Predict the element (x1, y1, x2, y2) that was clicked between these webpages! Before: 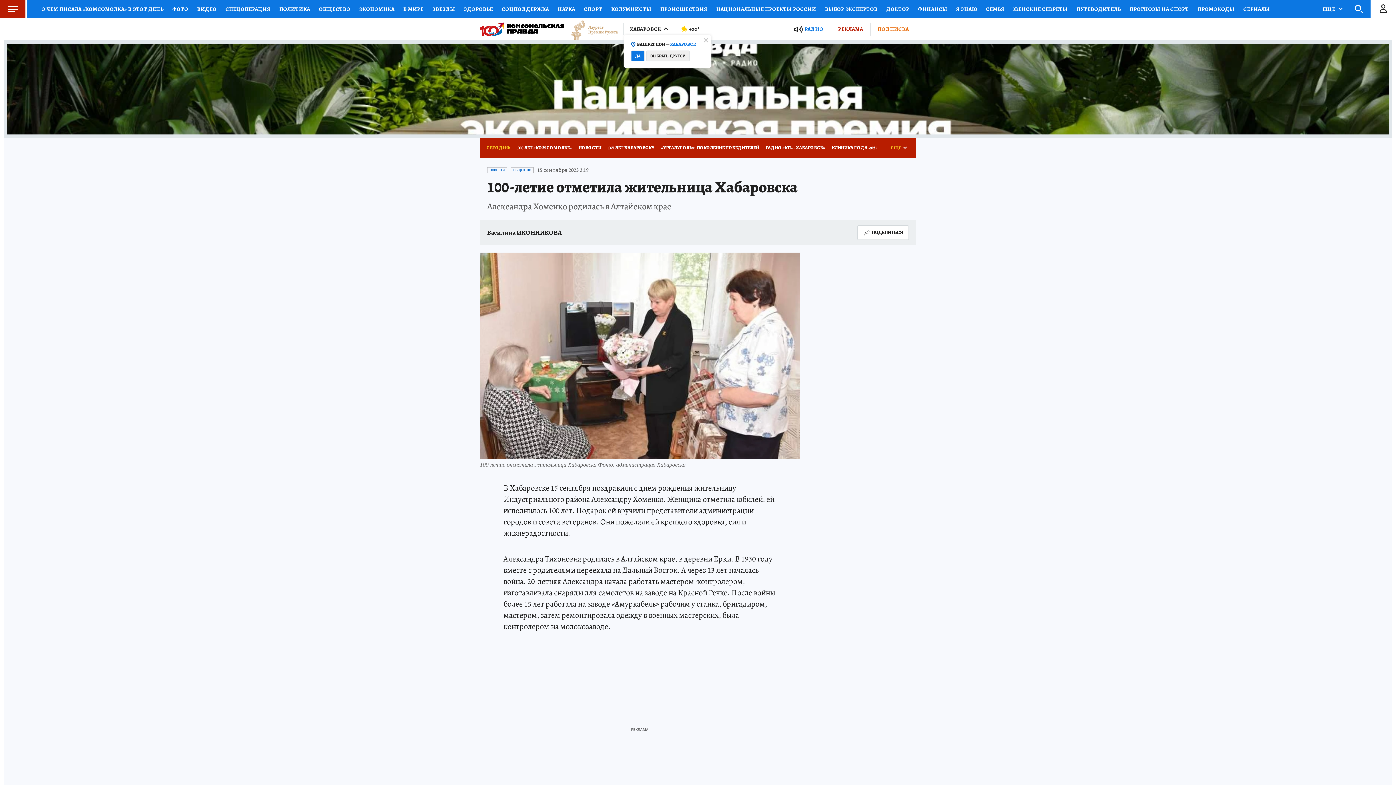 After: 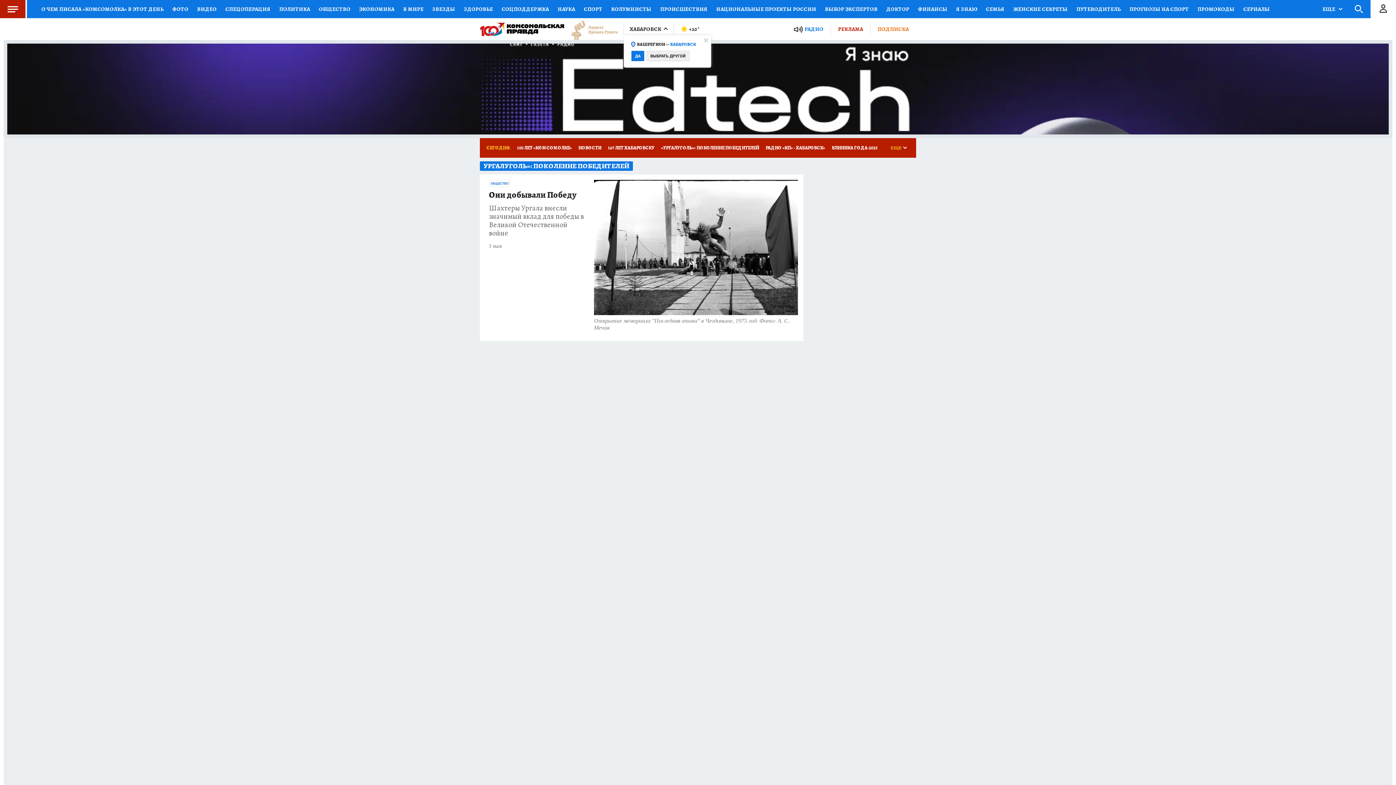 Action: label: «УРГАЛУГОЛЬ»: ПОКОЛЕНИЕ ПОБЕДИТЕЛЕЙ bbox: (657, 138, 762, 157)